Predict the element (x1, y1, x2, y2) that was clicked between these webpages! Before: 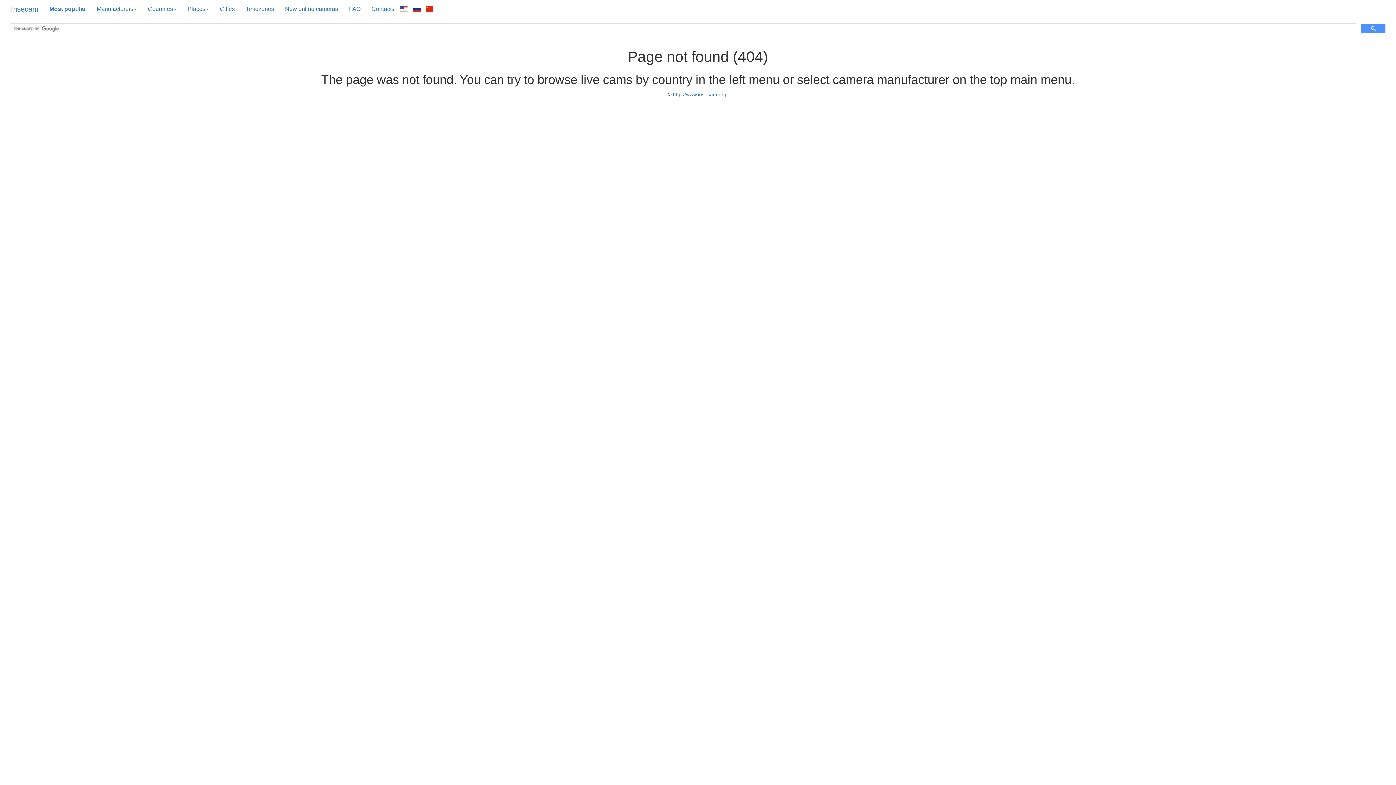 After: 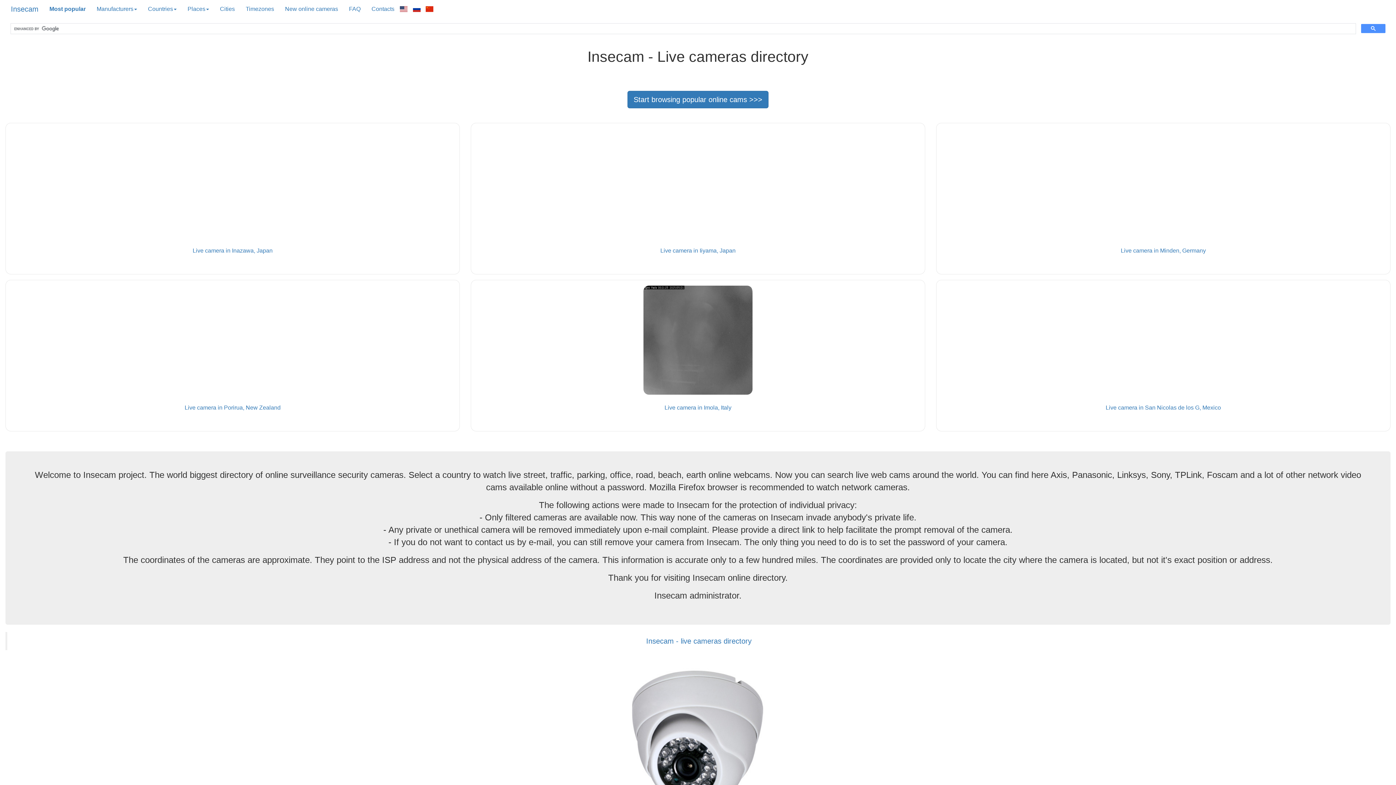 Action: label:  http://www.insecam.org bbox: (671, 91, 726, 97)